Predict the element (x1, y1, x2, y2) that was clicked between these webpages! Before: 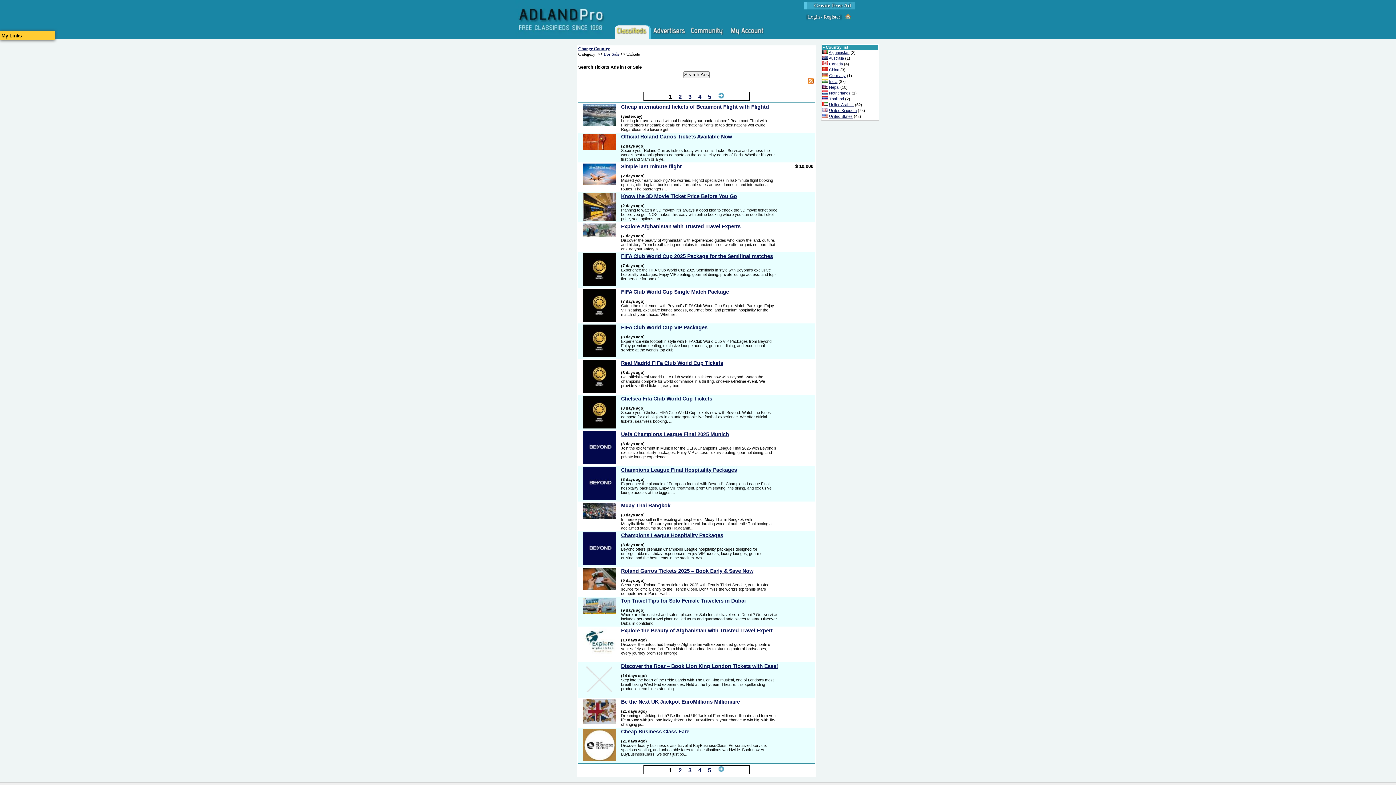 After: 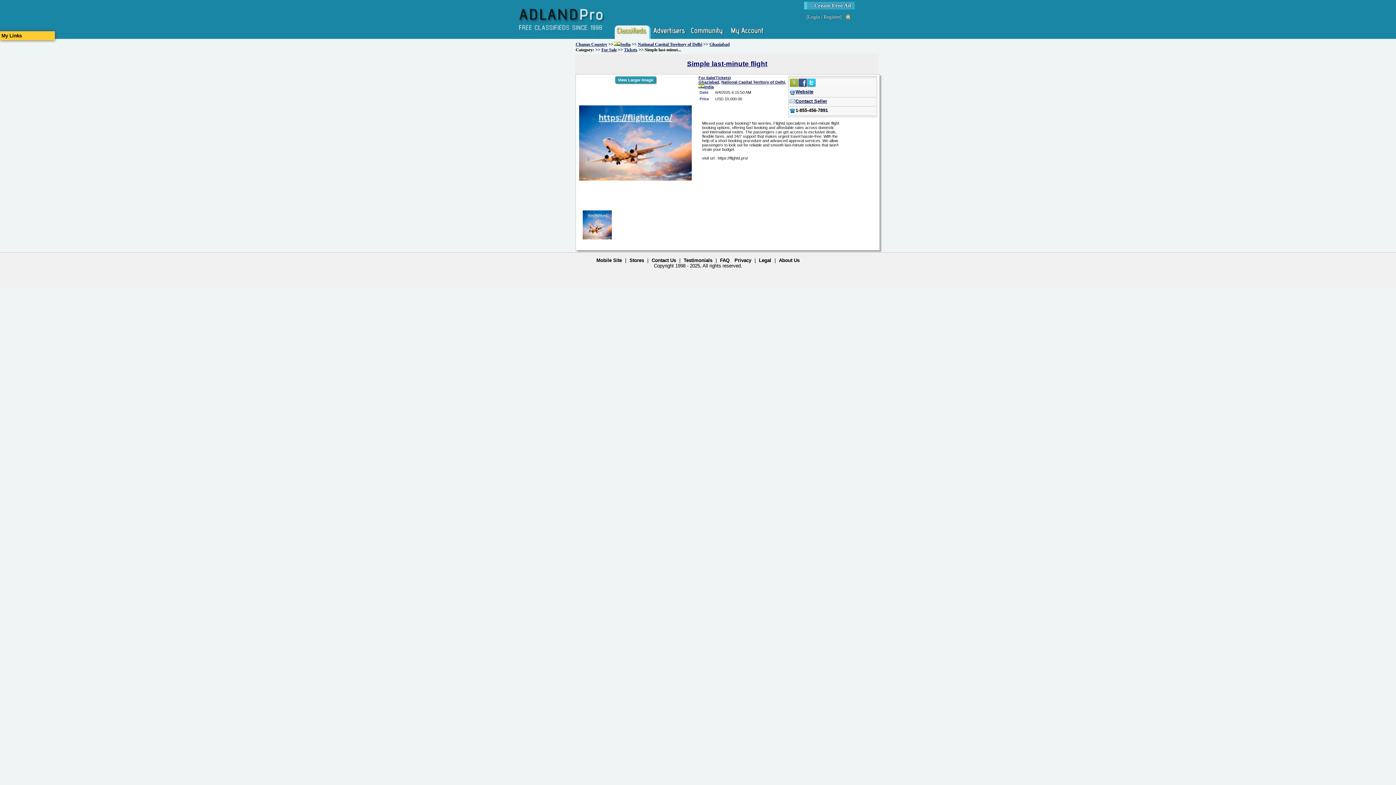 Action: bbox: (621, 163, 681, 169) label: Simple last-minute flight